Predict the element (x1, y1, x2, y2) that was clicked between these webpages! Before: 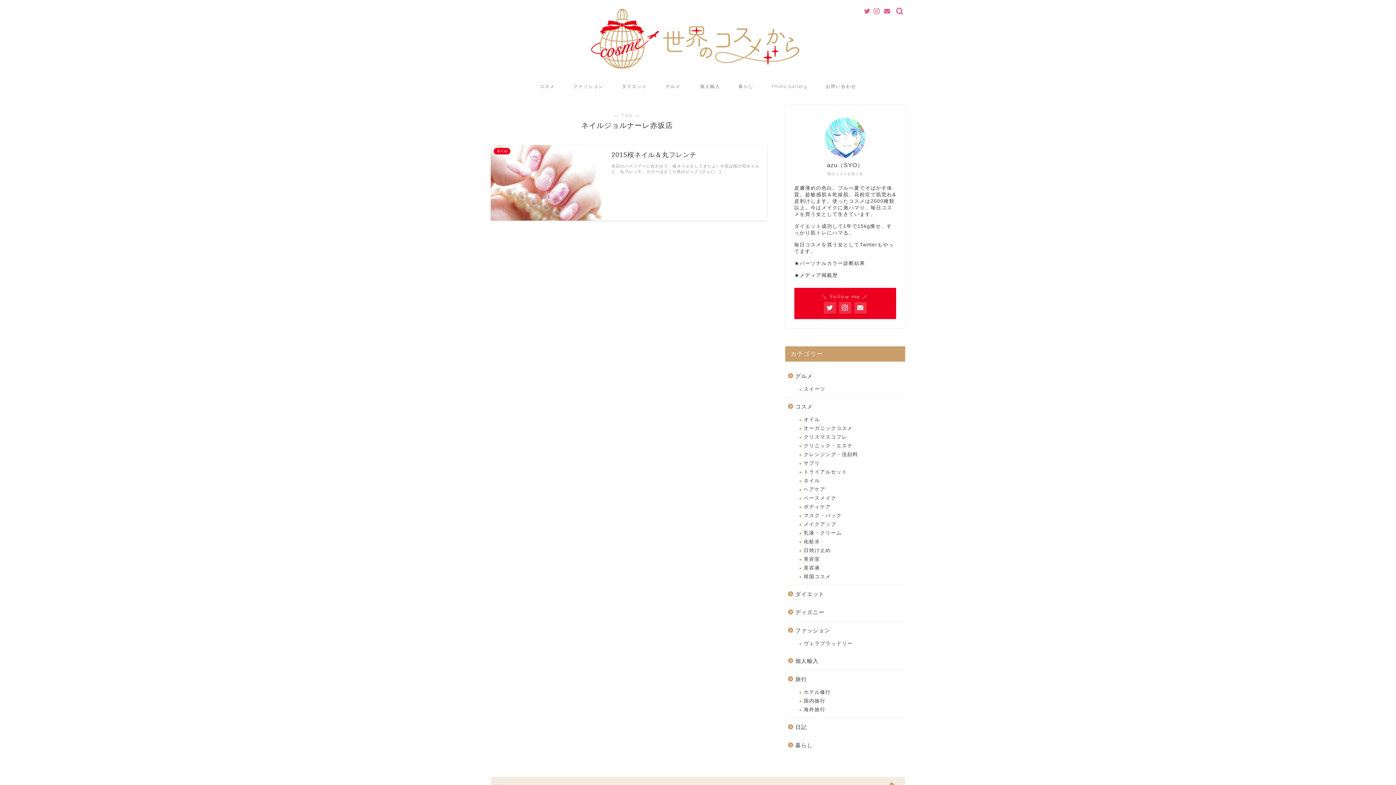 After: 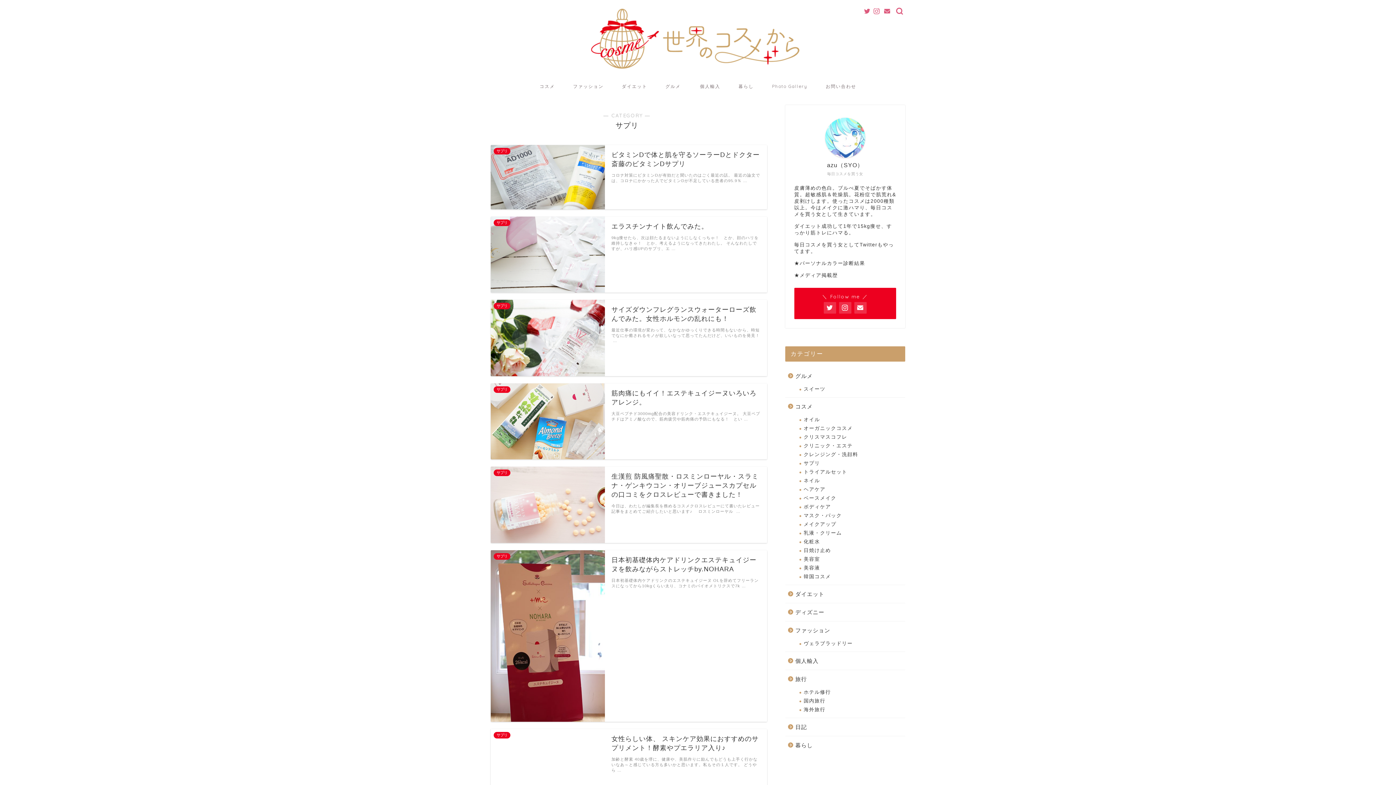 Action: label: サプリ bbox: (794, 459, 904, 468)